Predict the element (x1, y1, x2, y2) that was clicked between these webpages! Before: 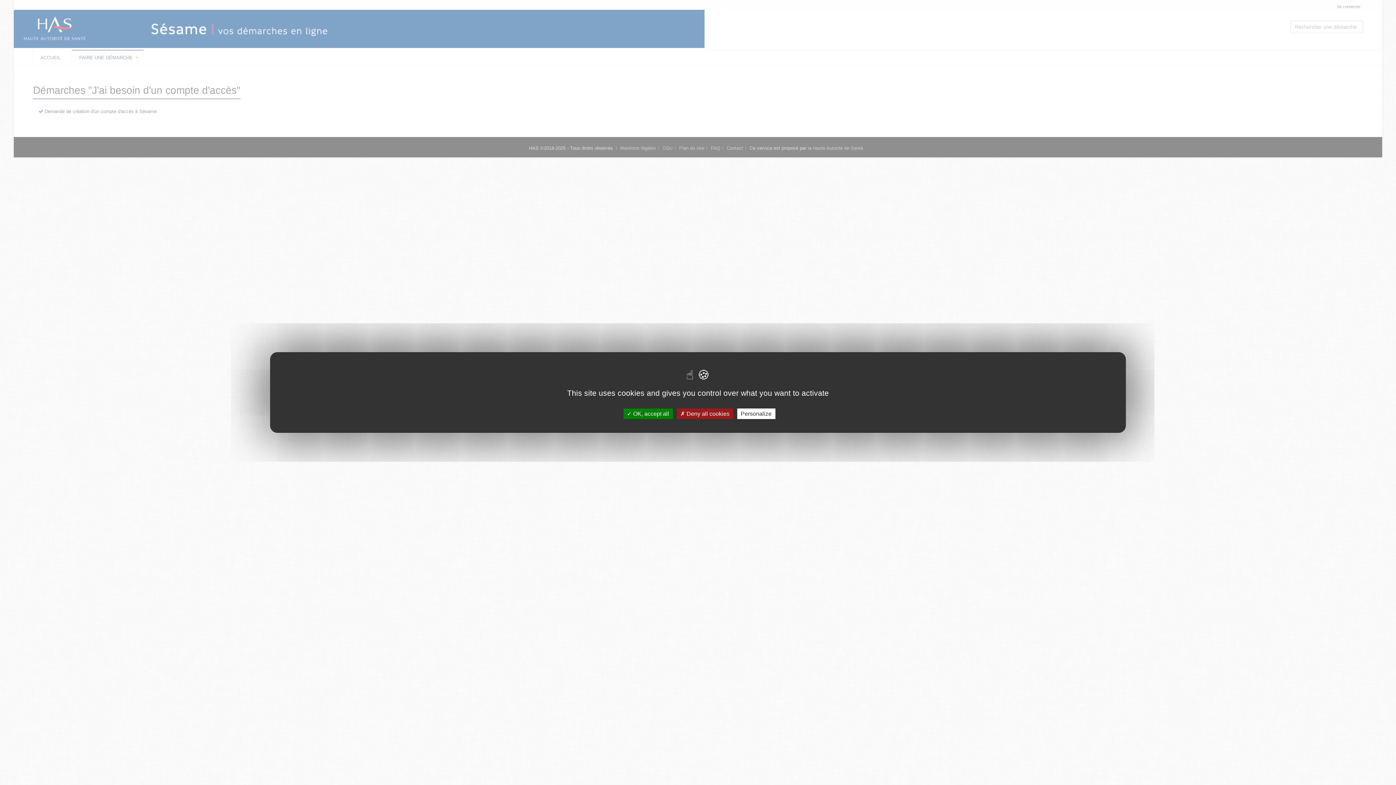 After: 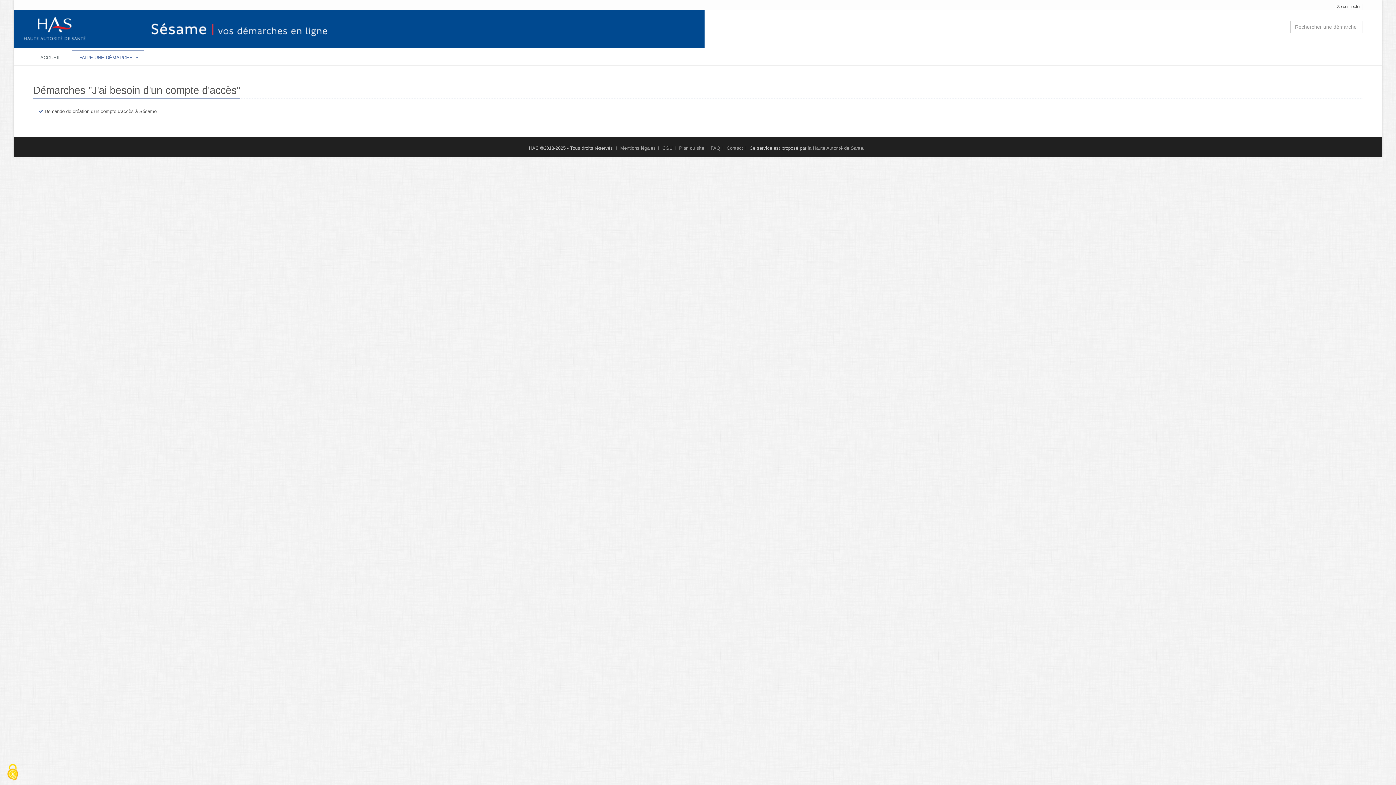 Action: label:  Deny all cookies bbox: (676, 408, 733, 419)